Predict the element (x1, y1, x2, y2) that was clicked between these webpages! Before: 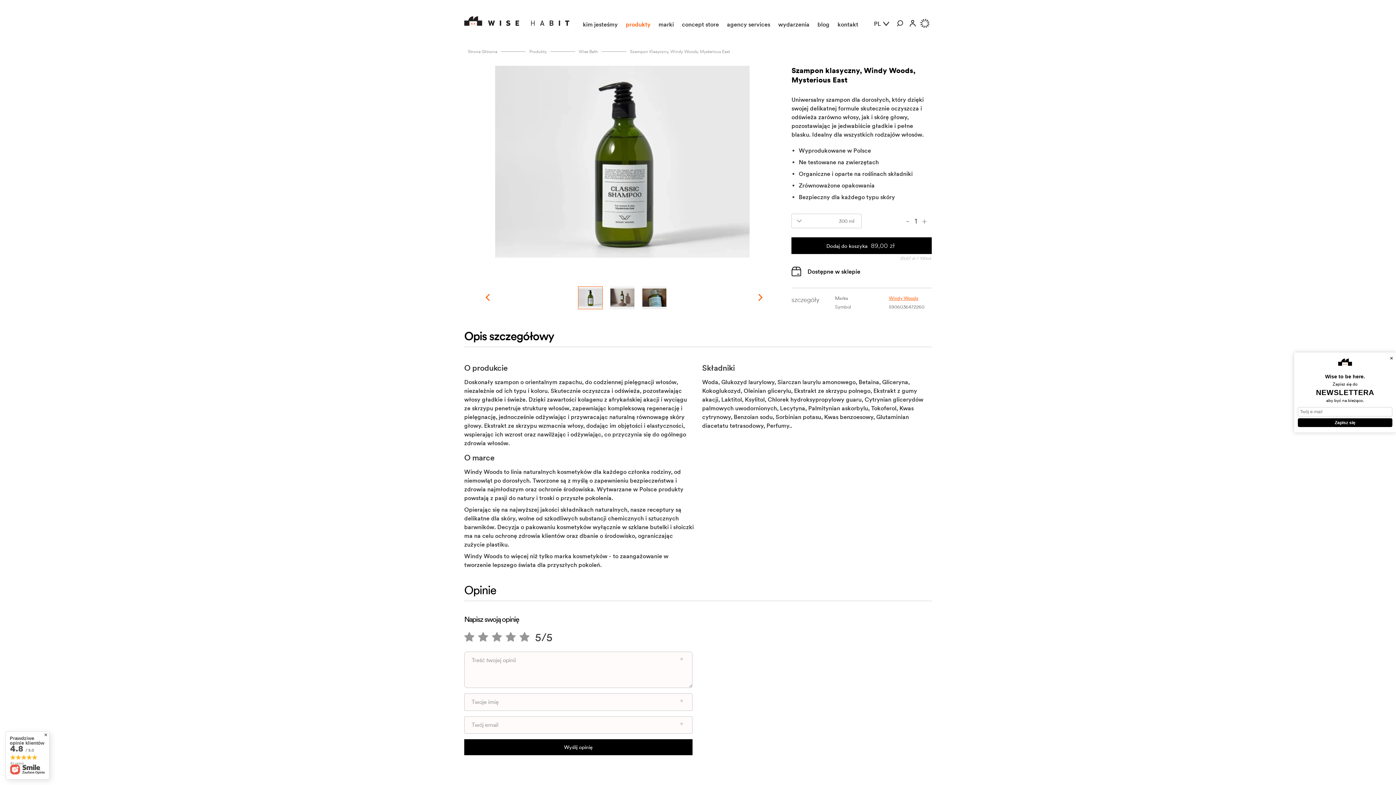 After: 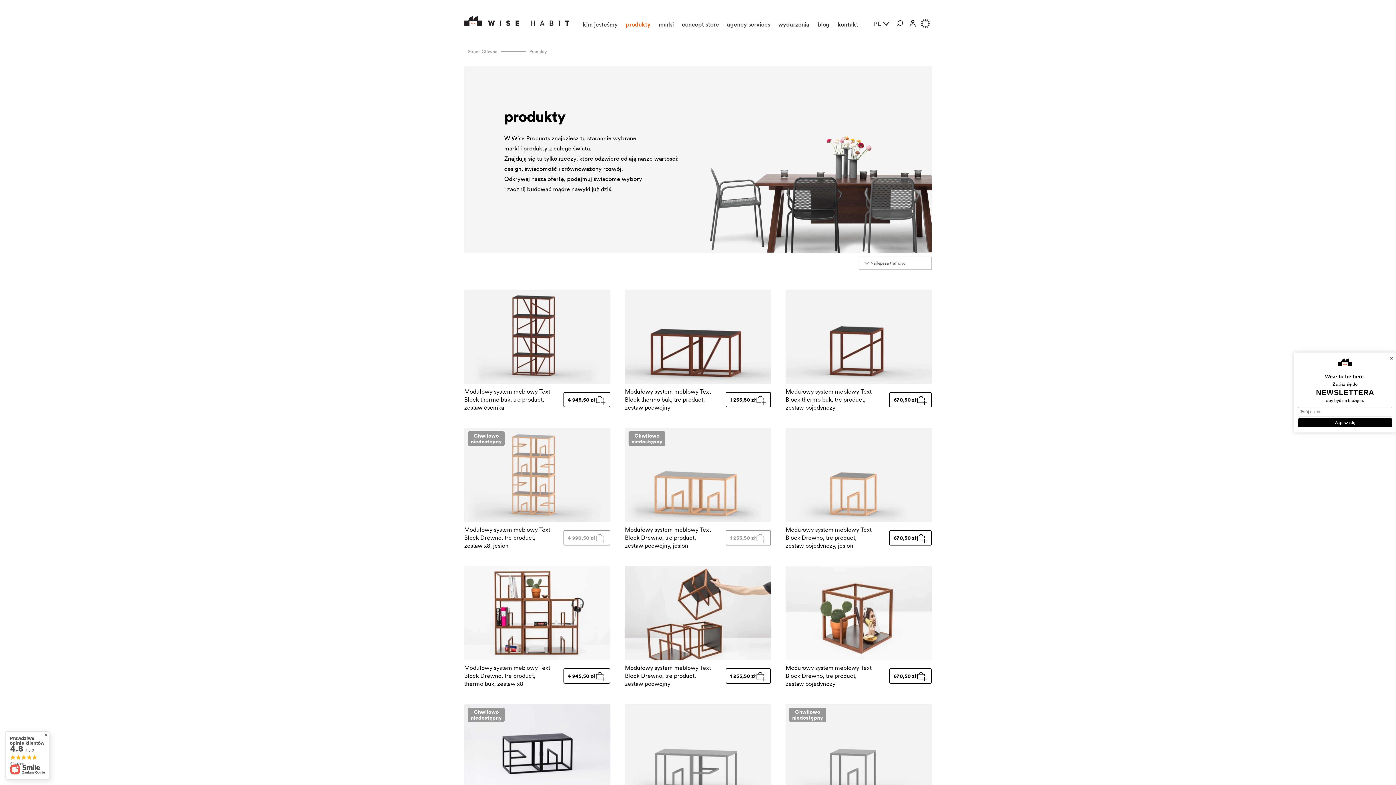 Action: label: Produkty bbox: (529, 48, 546, 54)